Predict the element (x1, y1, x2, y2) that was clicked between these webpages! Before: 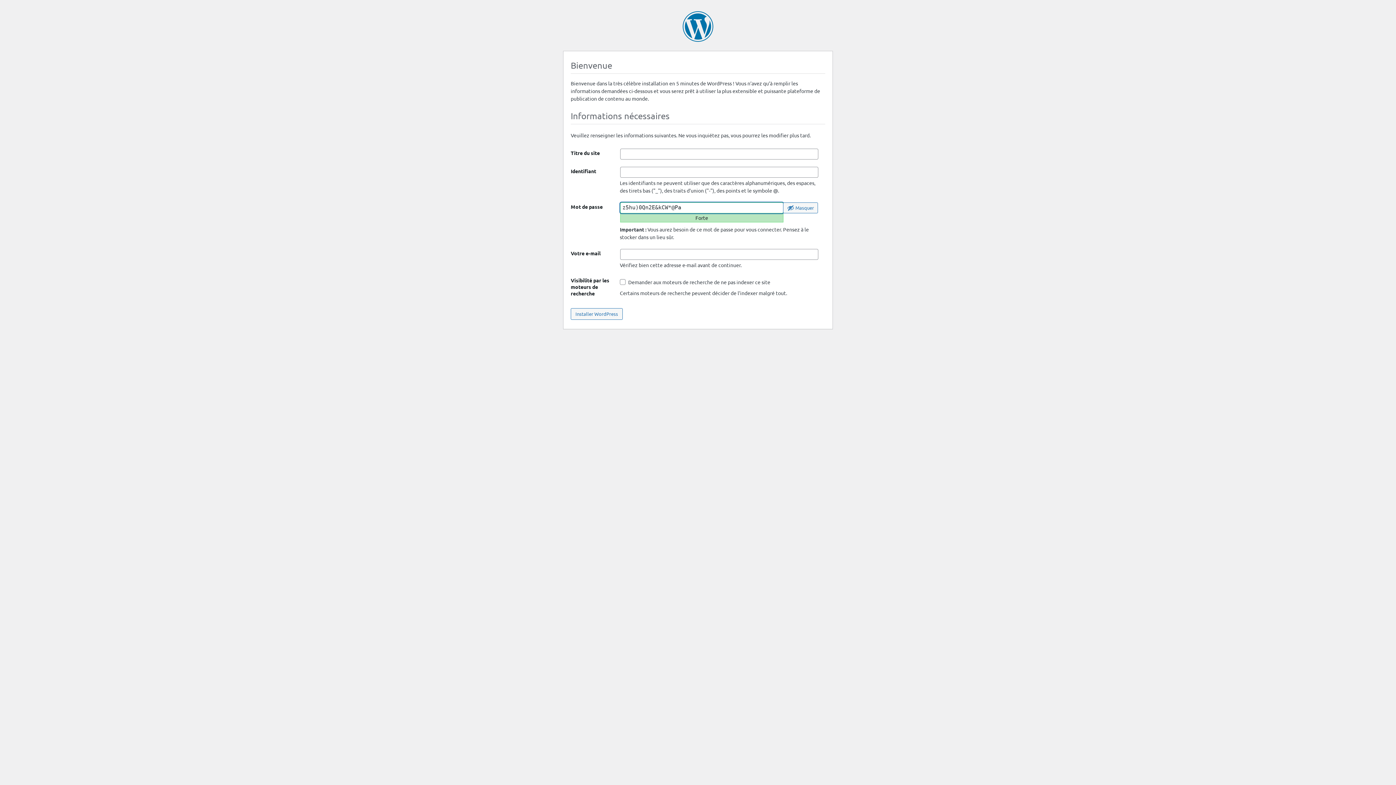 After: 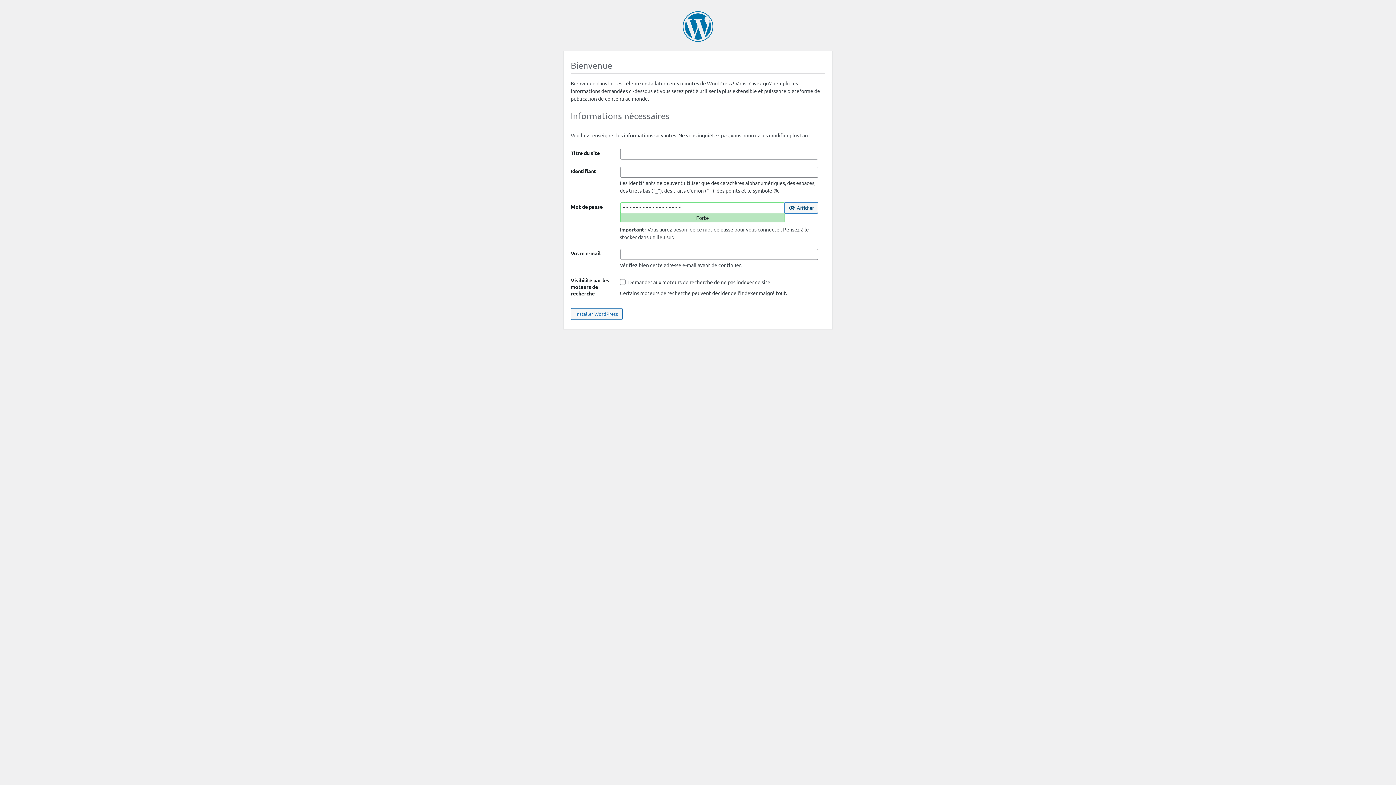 Action: label: Cacher le mot de passe bbox: (783, 202, 818, 213)